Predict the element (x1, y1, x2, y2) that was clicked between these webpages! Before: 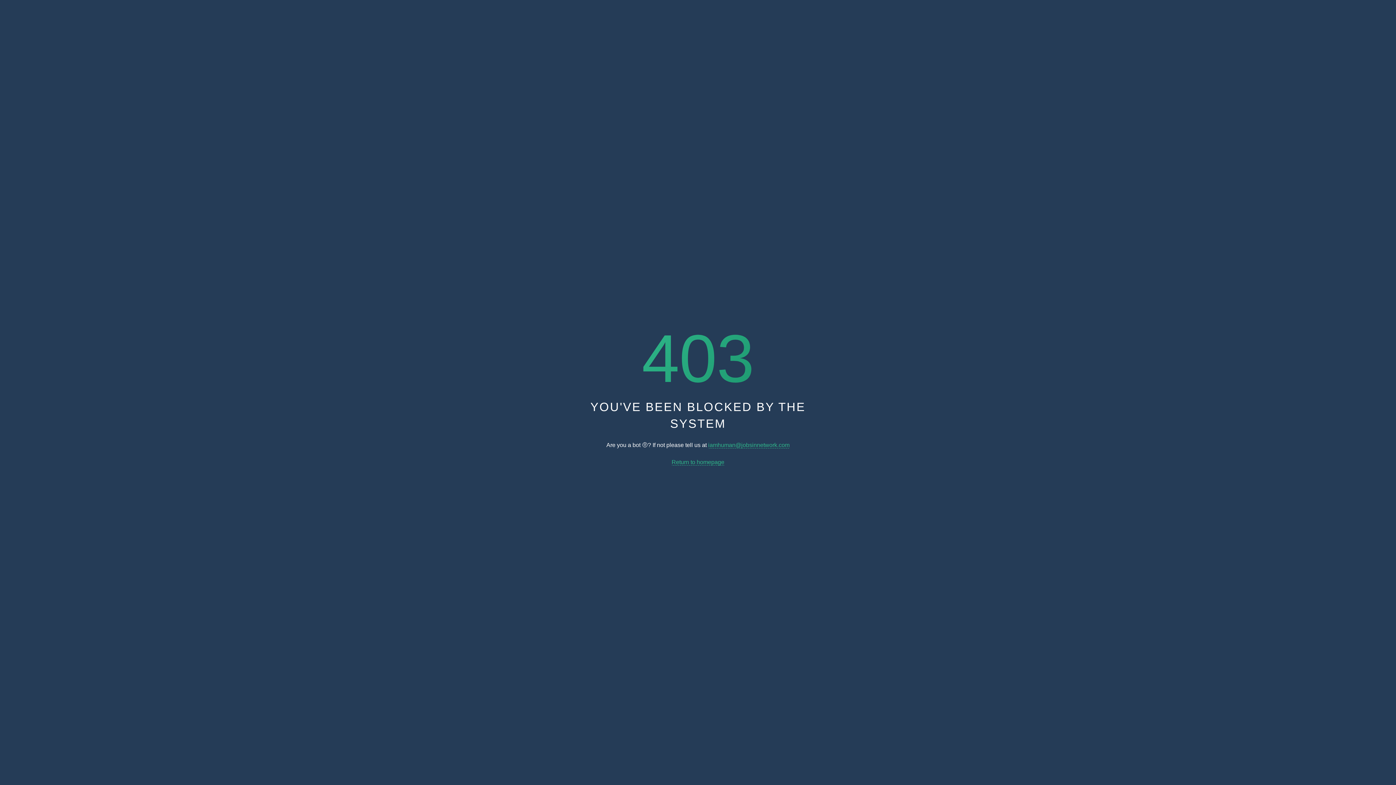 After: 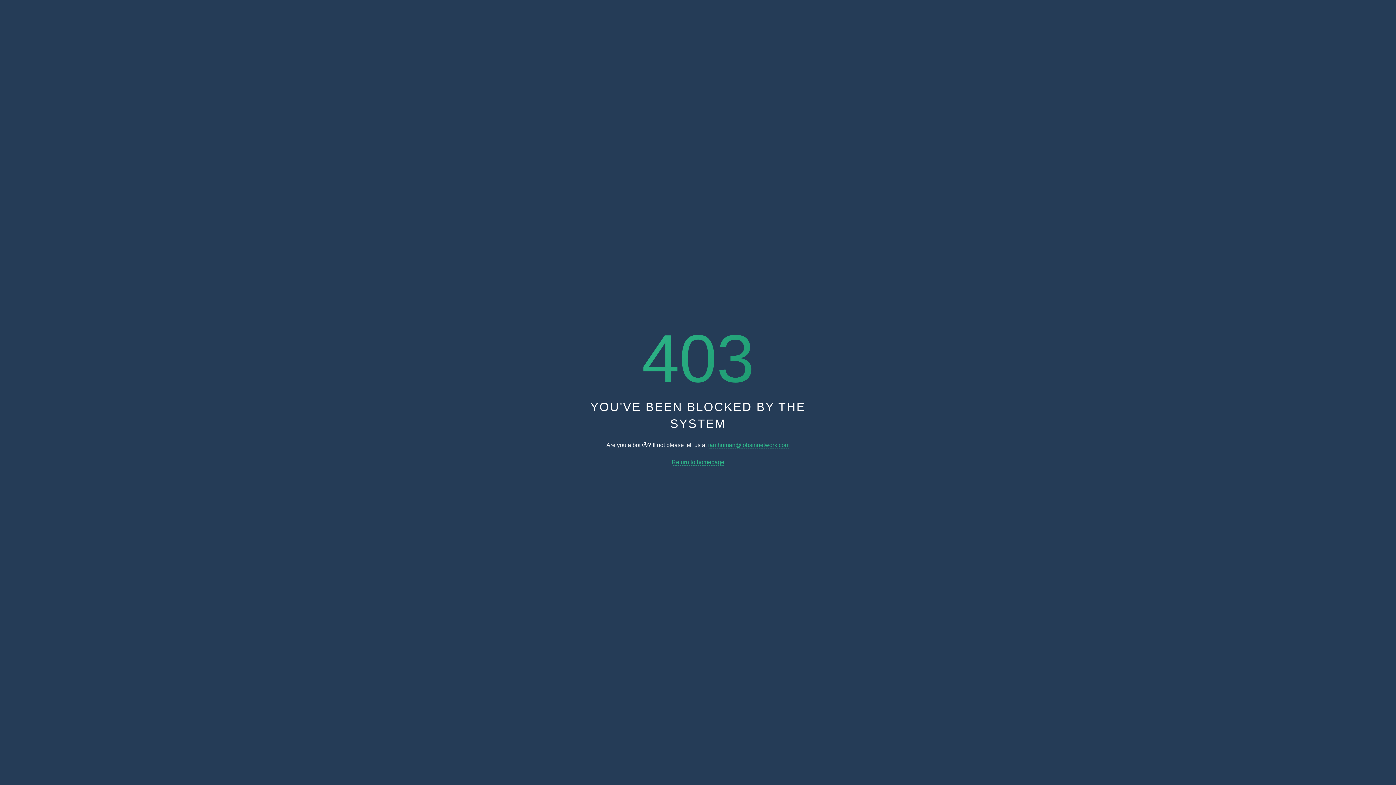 Action: label: Return to homepage bbox: (671, 459, 724, 465)